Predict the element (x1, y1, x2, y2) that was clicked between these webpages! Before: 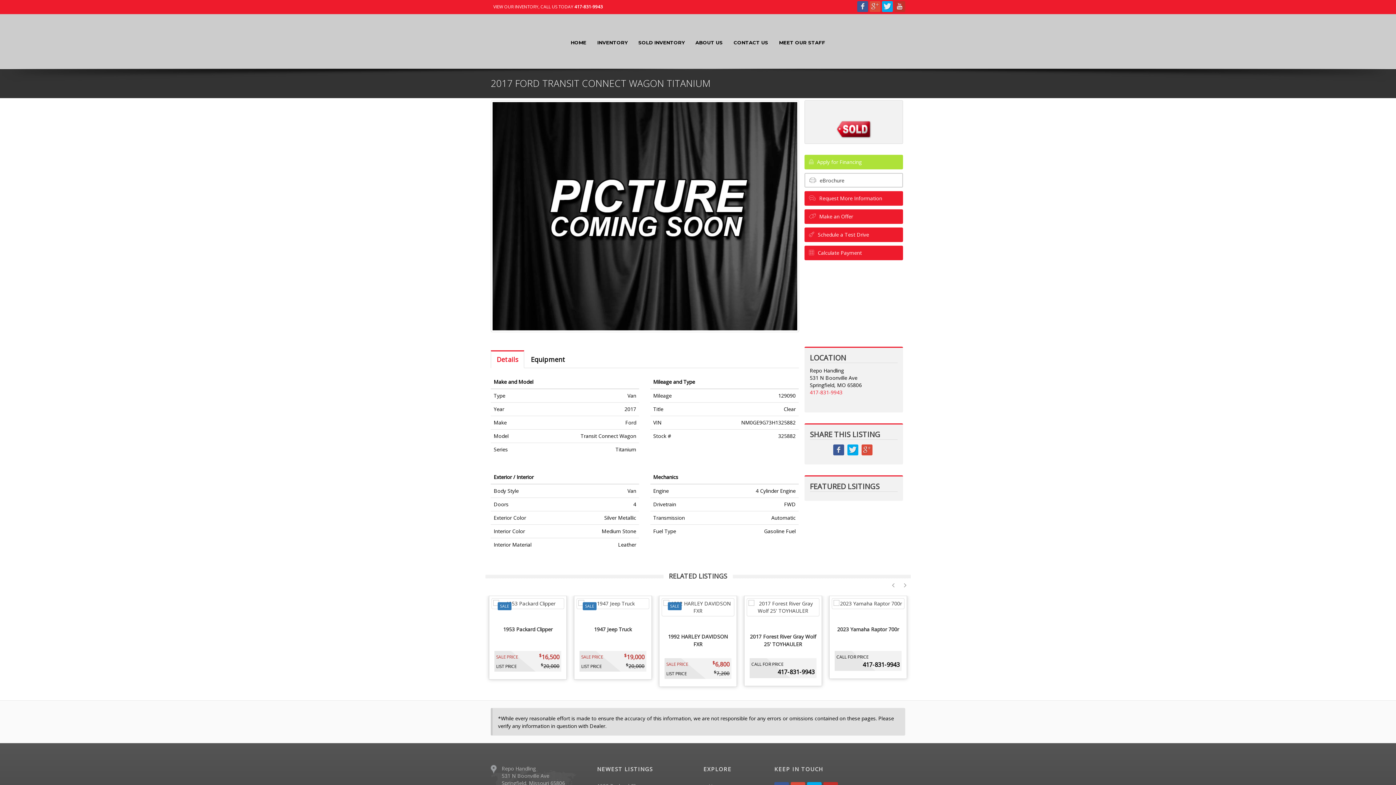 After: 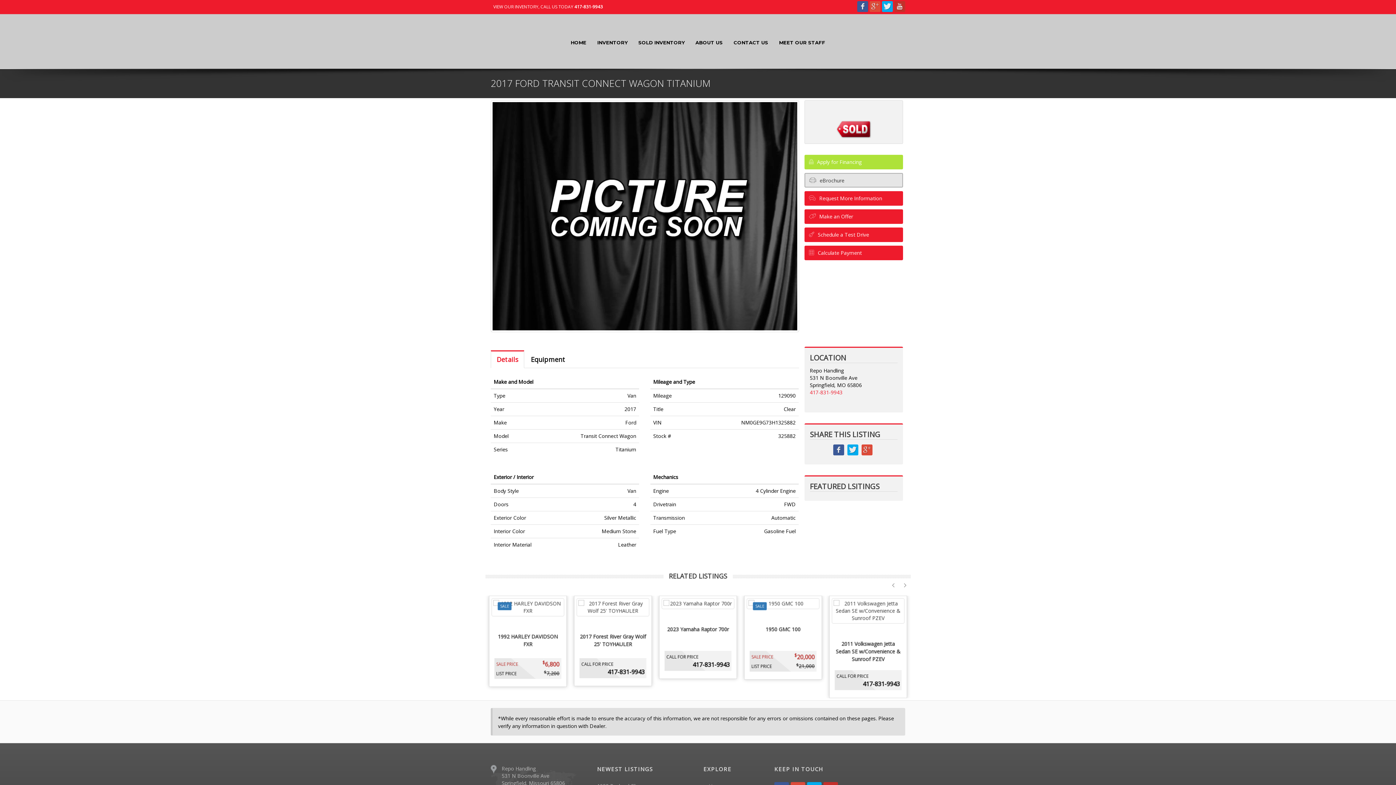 Action: bbox: (804, 173, 903, 187) label:  eBrochure